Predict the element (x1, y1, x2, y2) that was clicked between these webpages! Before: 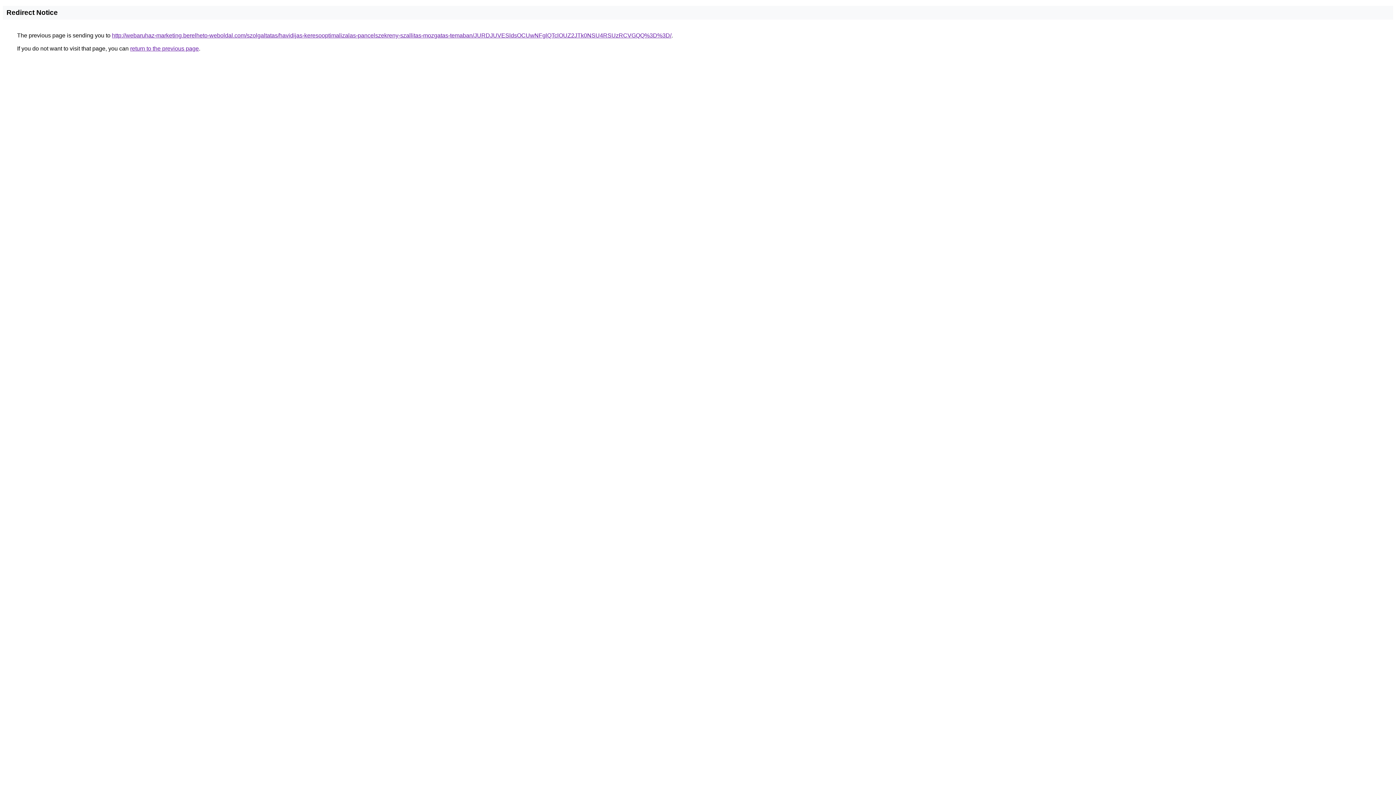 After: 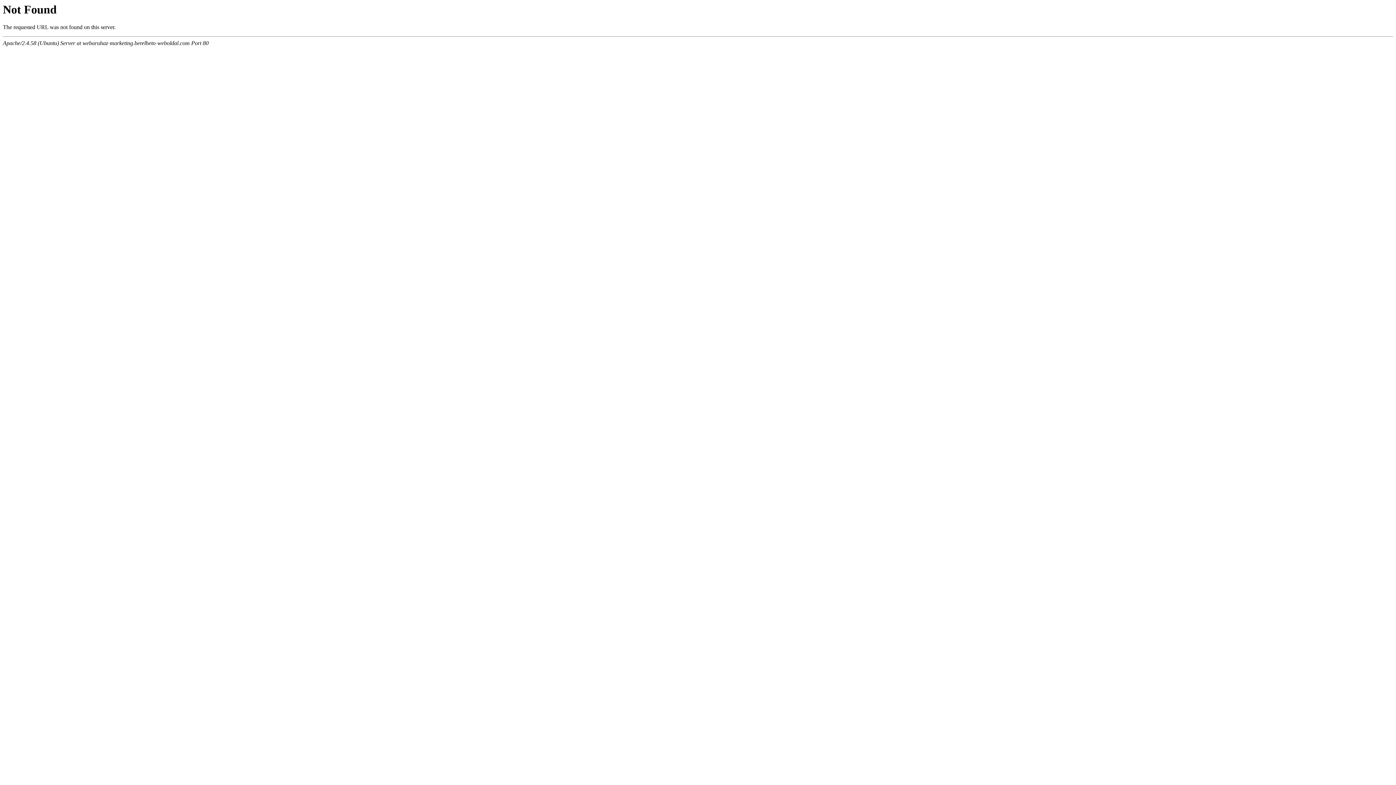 Action: label: http://webaruhaz-marketing.berelheto-weboldal.com/szolgaltatas/havidijas-keresooptimalizalas-pancelszekreny-szallitas-mozgatas-temaban/JURDJUVESldsOCUwNFglQTclOUZ2JTk0NSU4RSUzRCVGQQ%3D%3D/ bbox: (112, 32, 671, 38)